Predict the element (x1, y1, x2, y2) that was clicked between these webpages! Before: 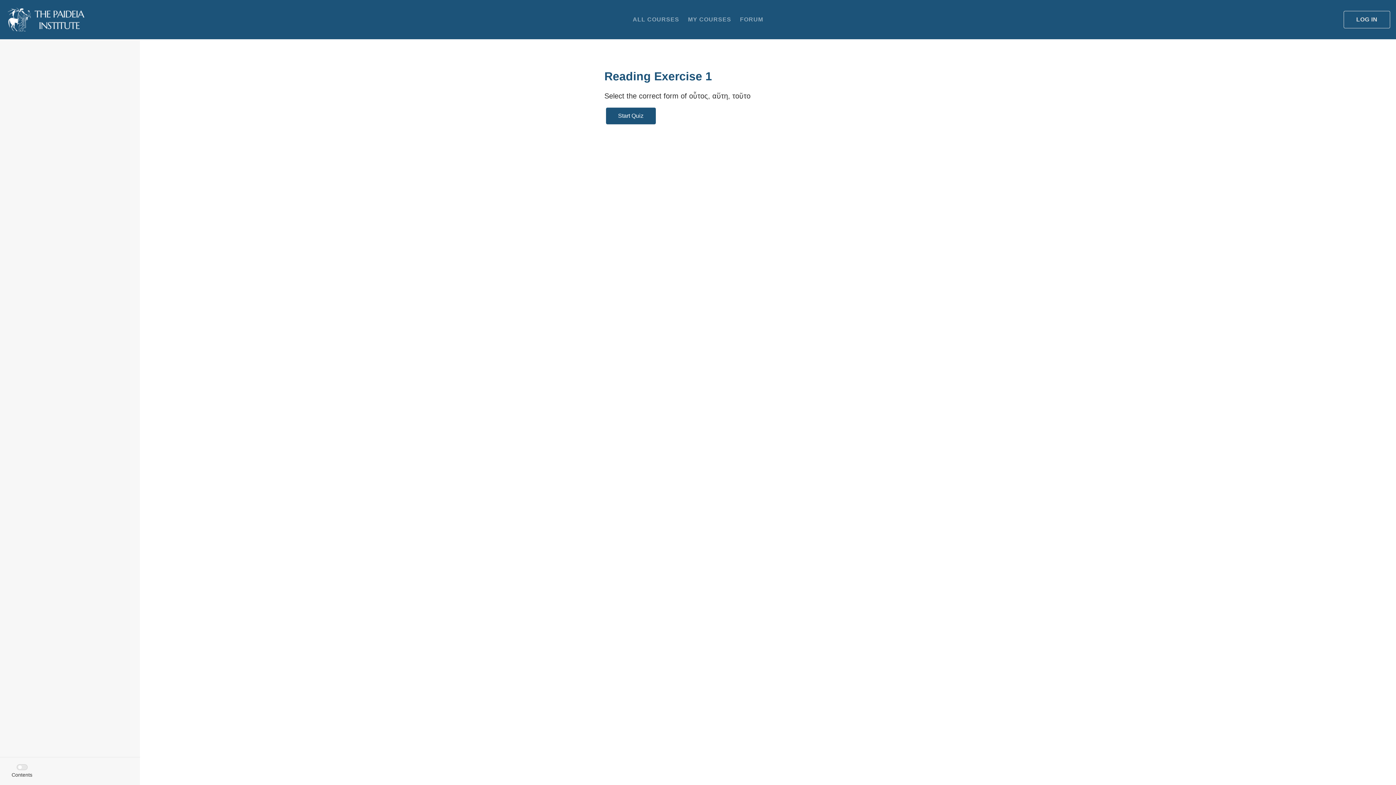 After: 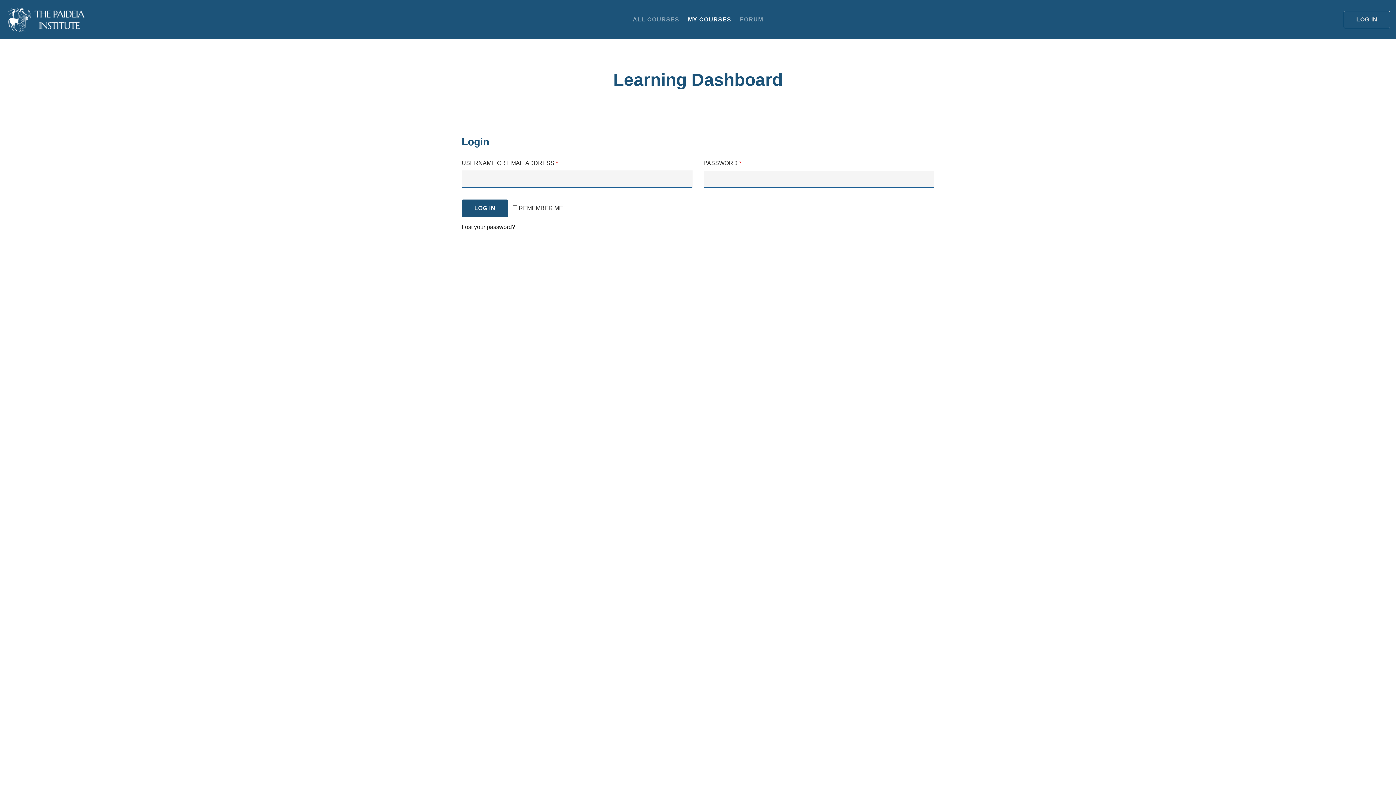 Action: bbox: (688, 14, 731, 24) label: MY COURSES